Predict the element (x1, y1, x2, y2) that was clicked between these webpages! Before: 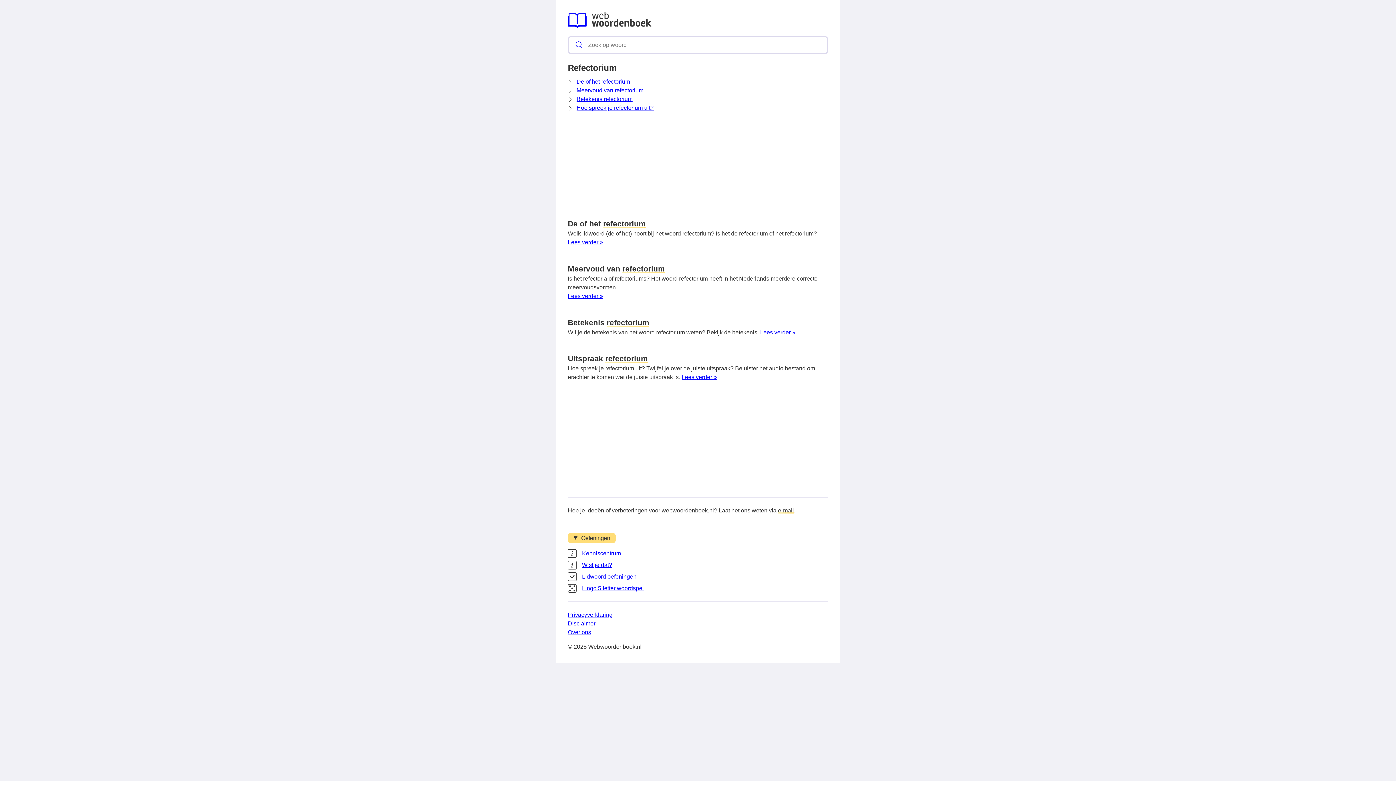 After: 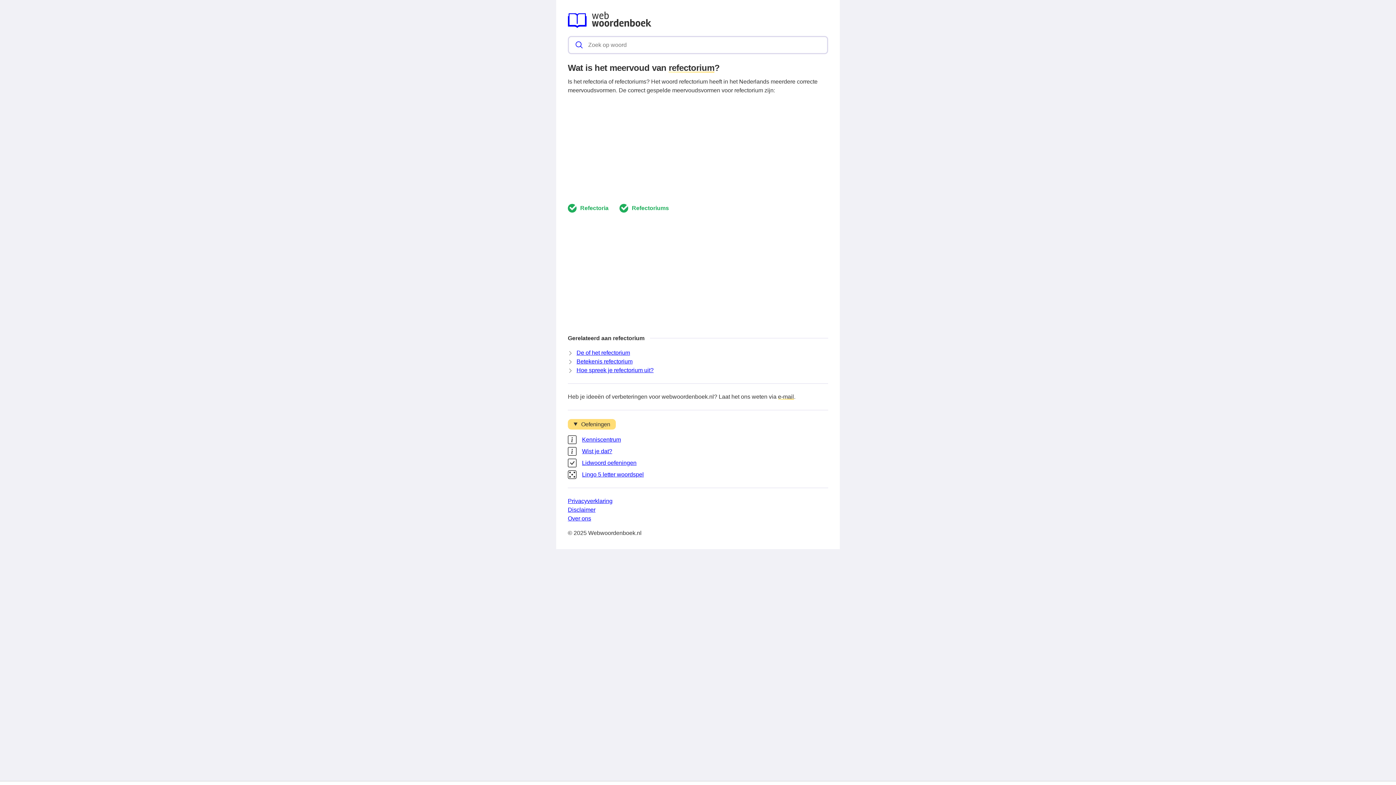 Action: label: Lees verder » bbox: (568, 292, 603, 299)